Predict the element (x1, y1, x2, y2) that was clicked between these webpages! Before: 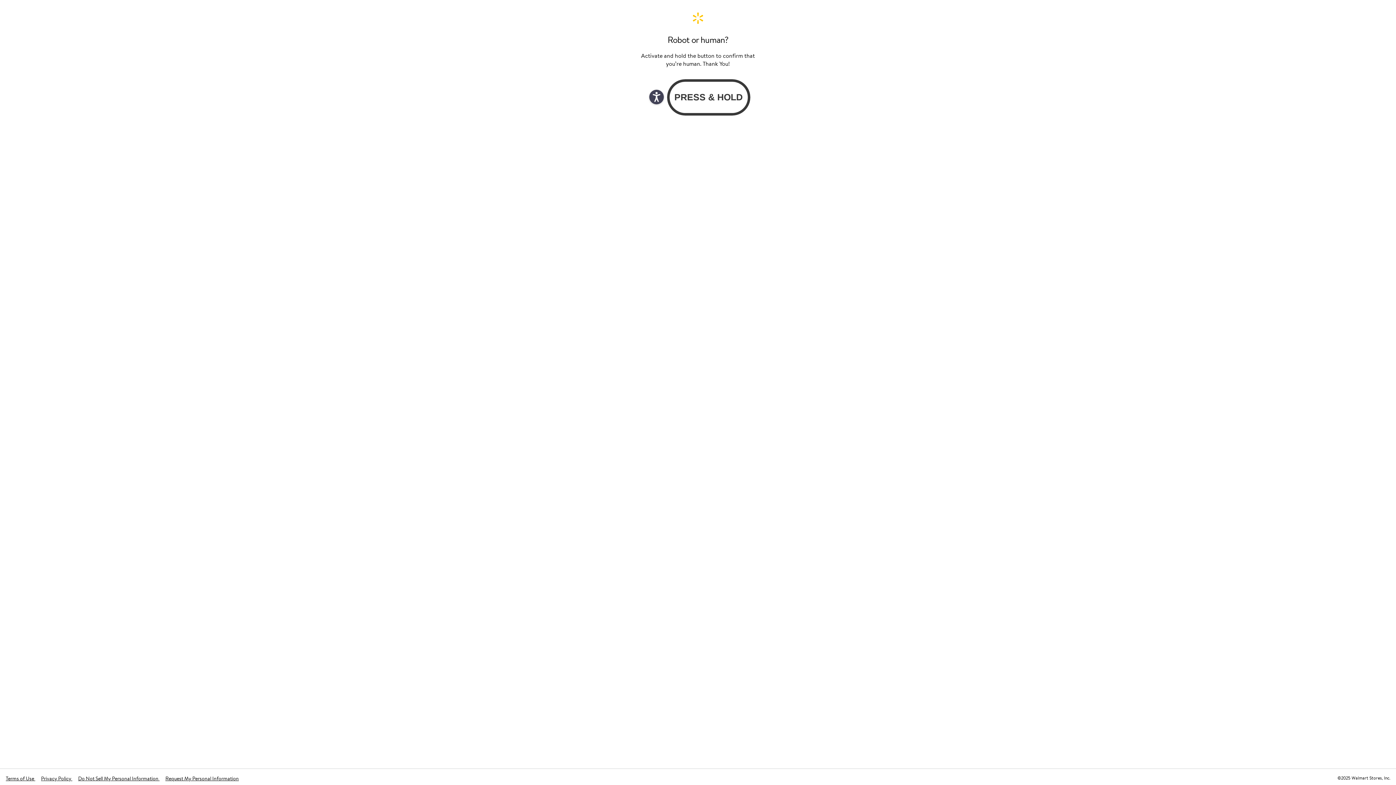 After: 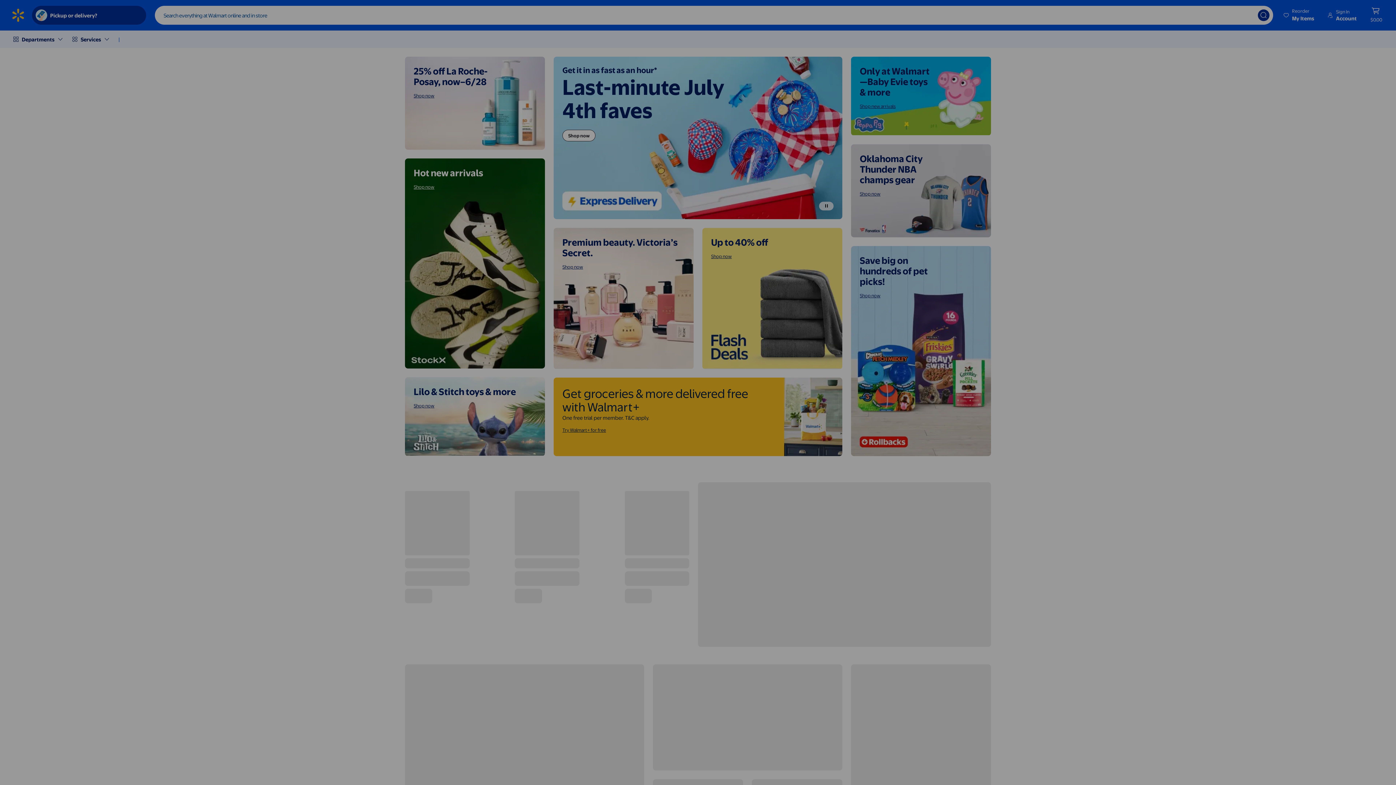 Action: label: Walmart. Save Money. Live Better. Home Page bbox: (640, 11, 756, 24)